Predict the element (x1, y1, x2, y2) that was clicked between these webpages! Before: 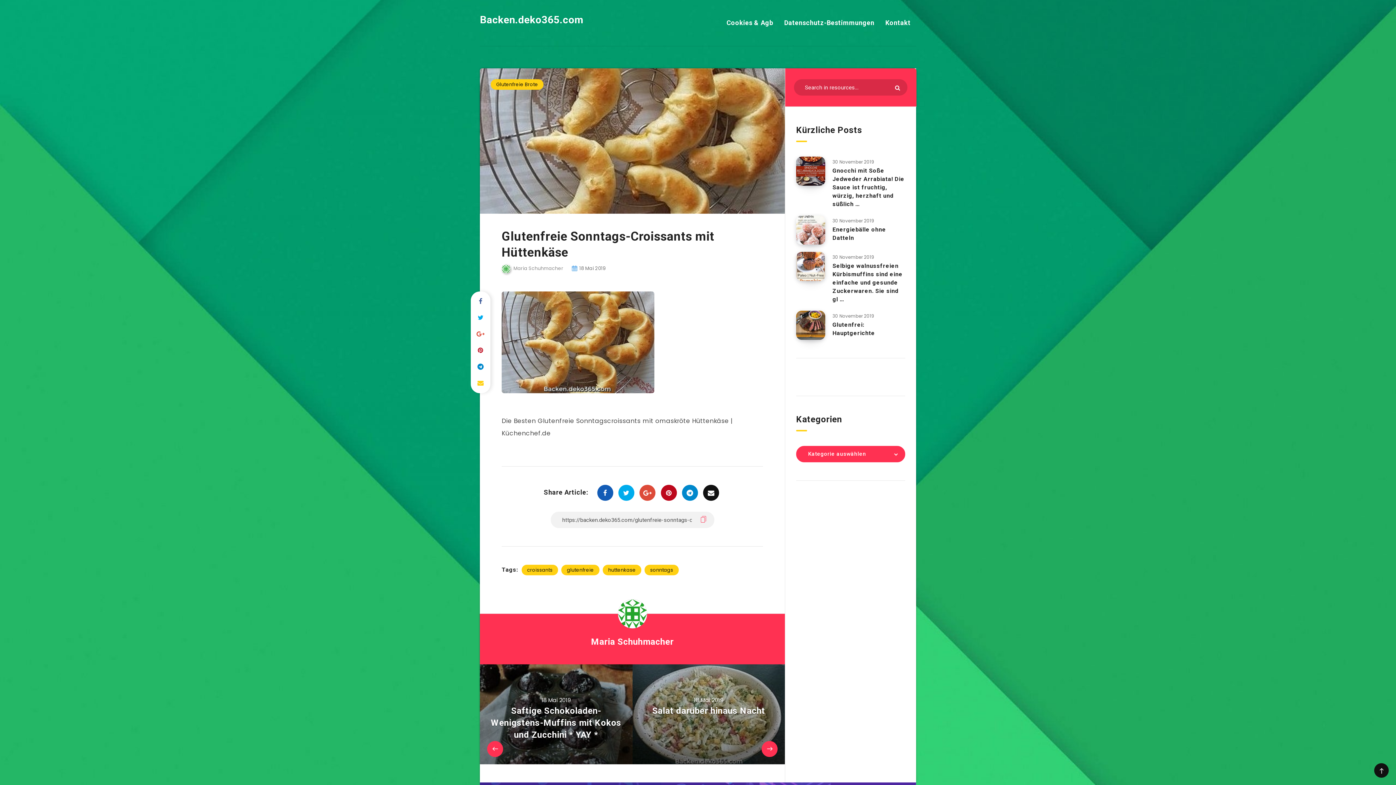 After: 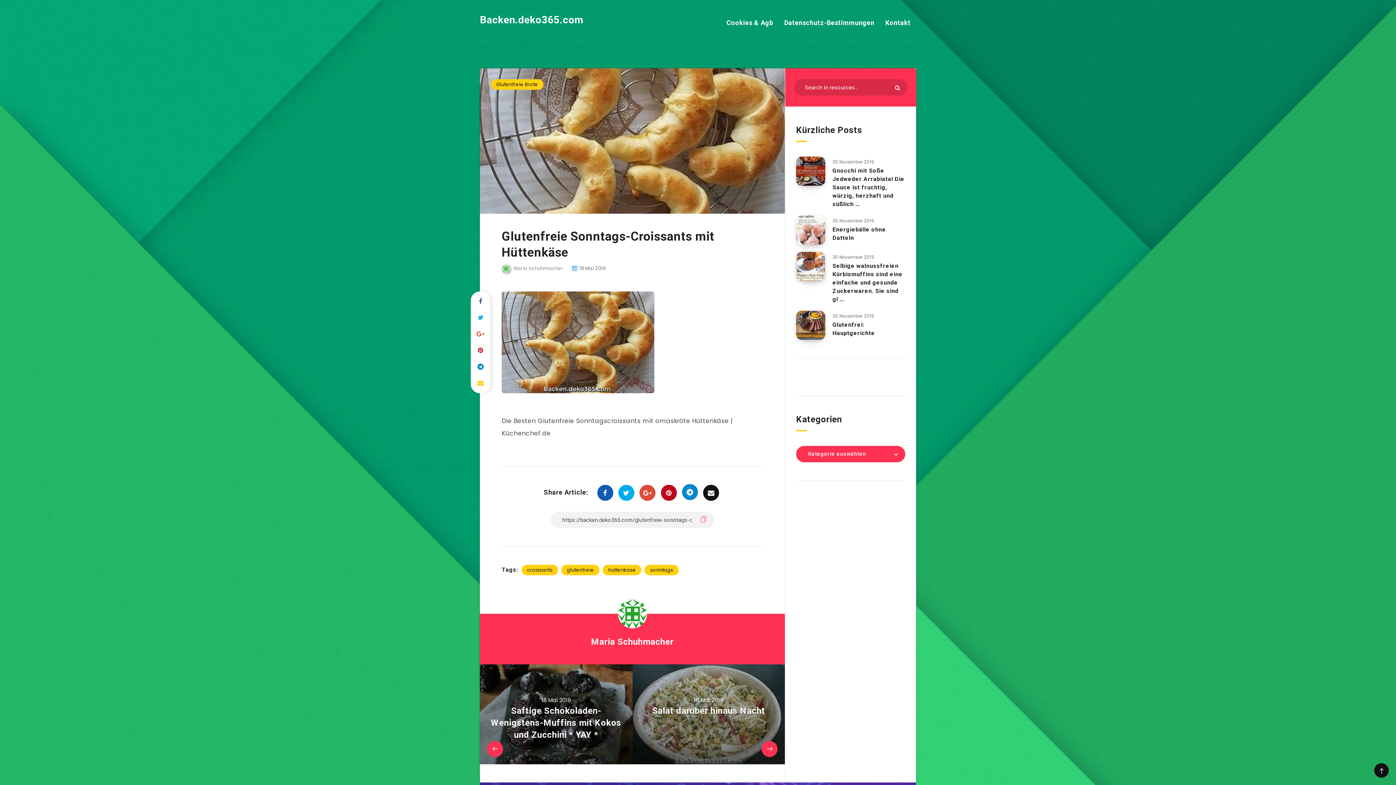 Action: bbox: (682, 485, 698, 501)